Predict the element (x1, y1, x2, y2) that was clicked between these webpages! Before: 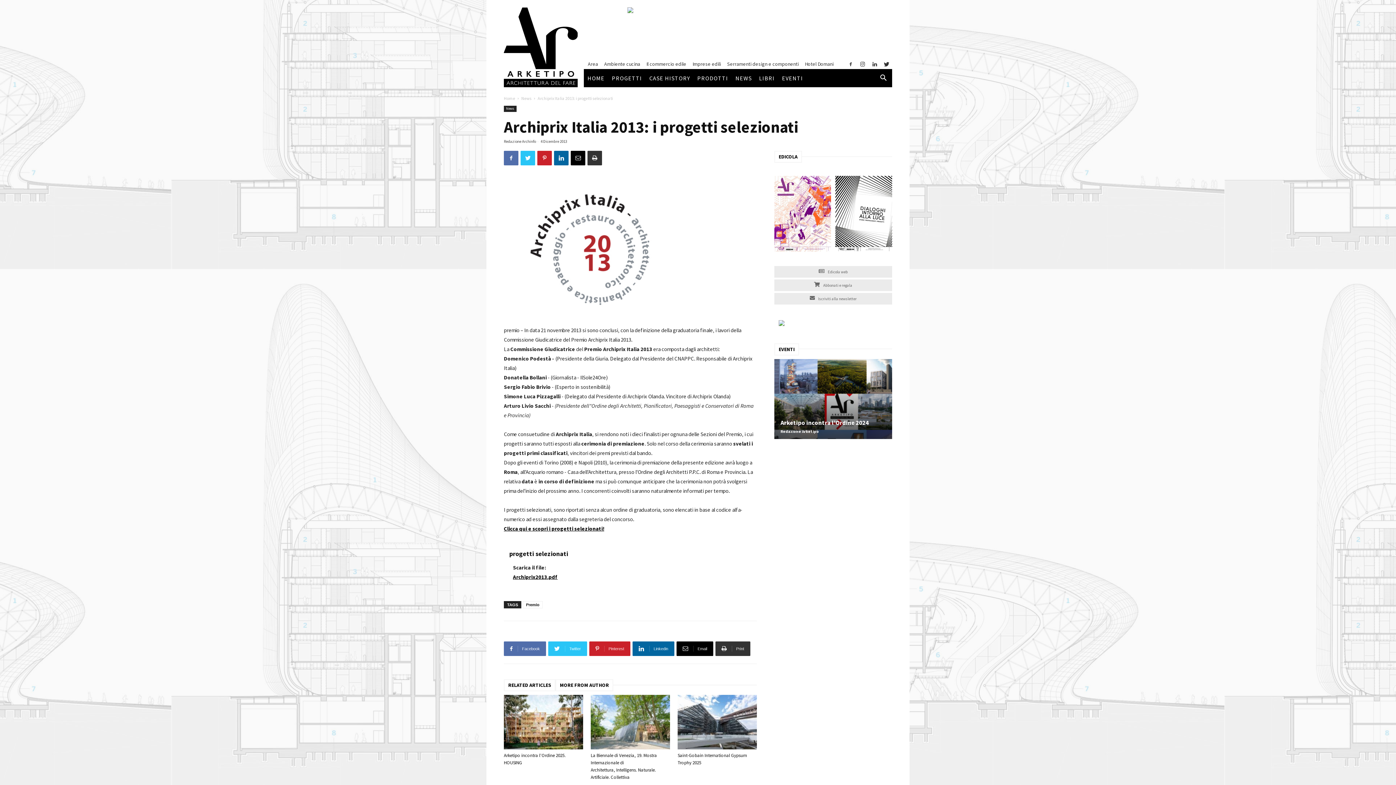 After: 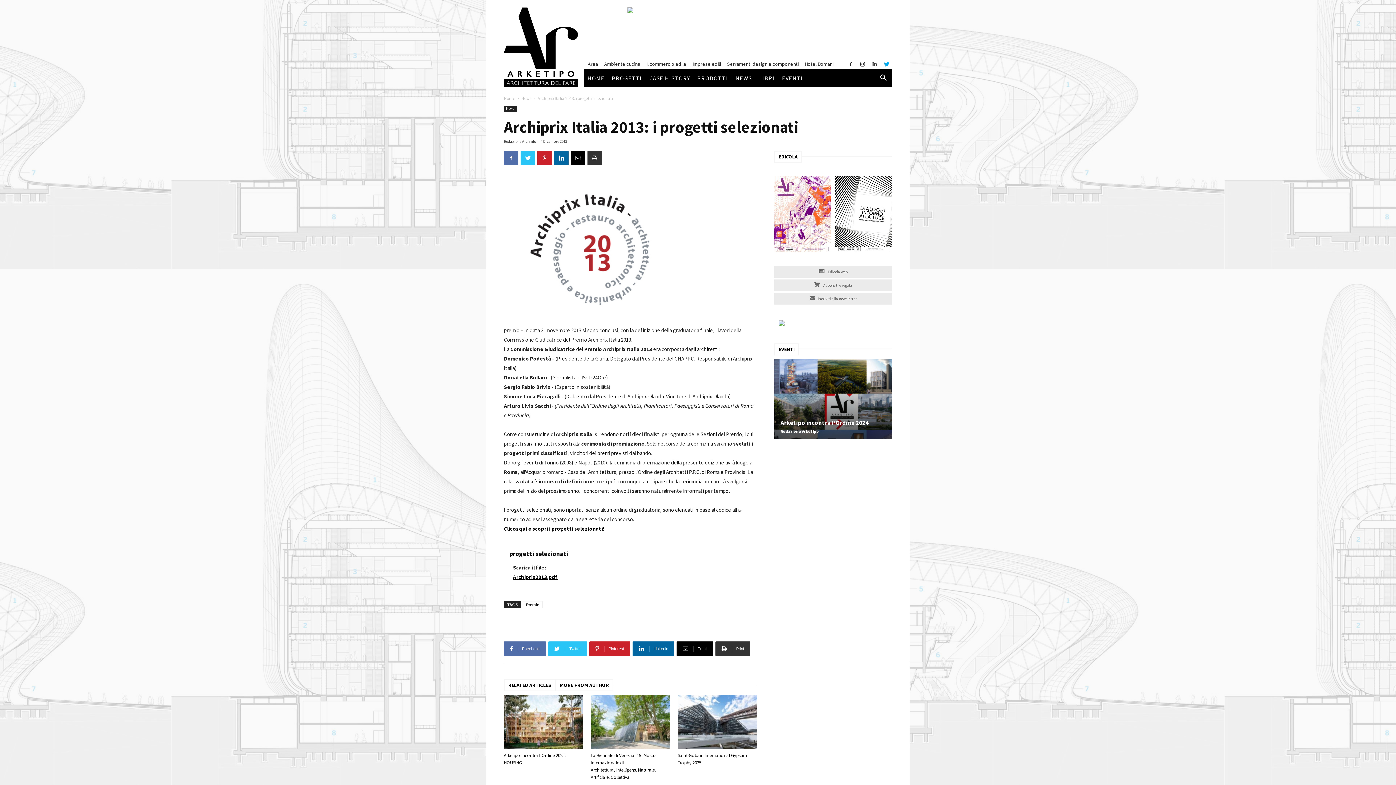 Action: bbox: (881, 58, 892, 69)